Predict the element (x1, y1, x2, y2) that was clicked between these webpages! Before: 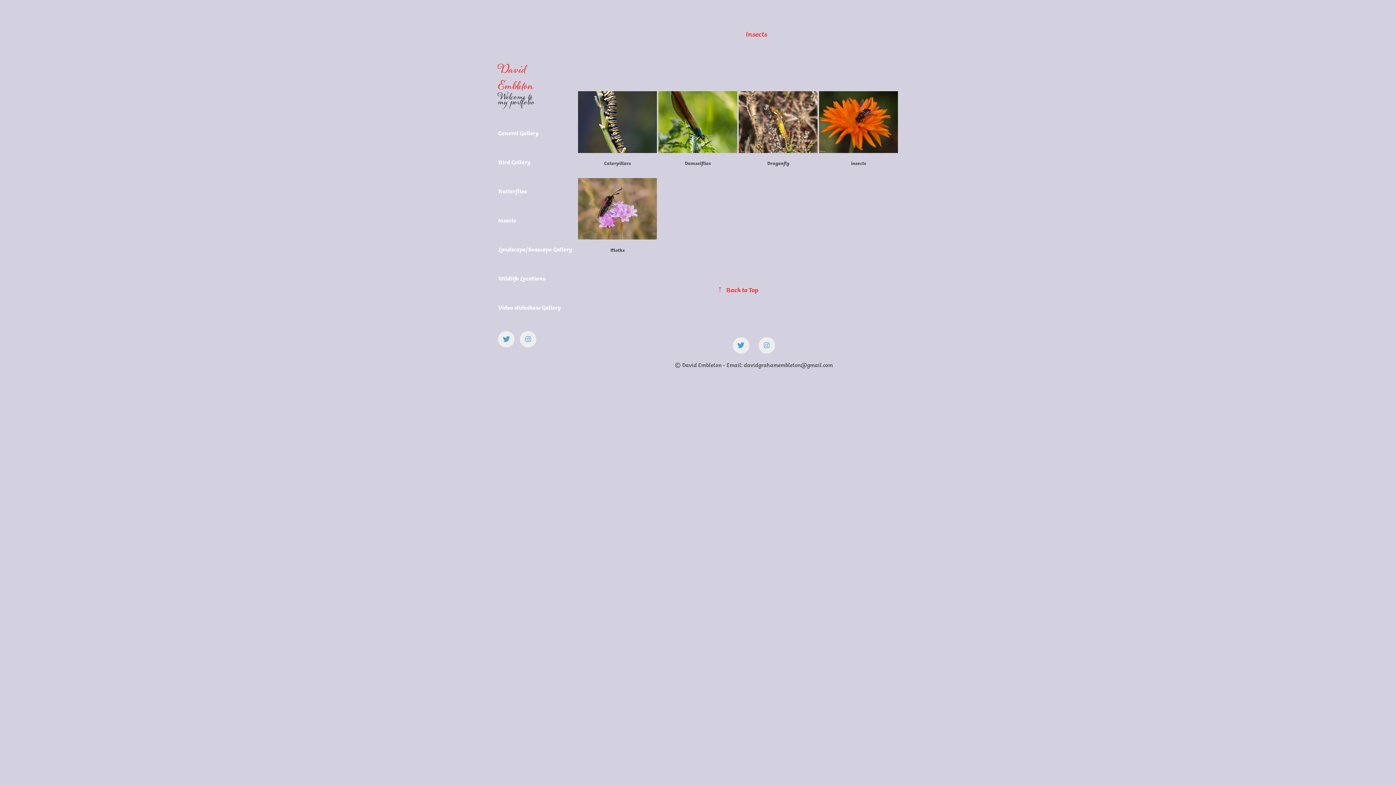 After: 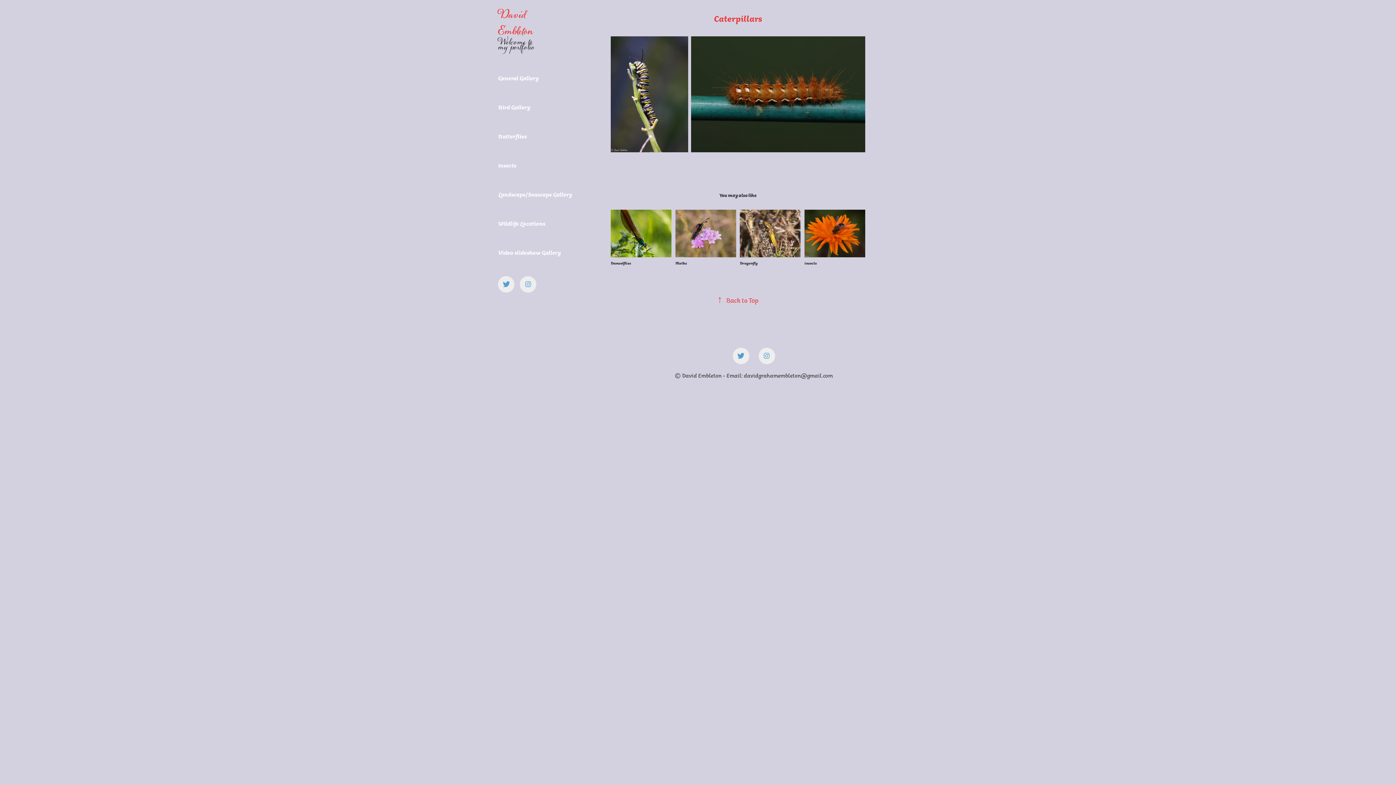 Action: label: Caterpillars bbox: (578, 91, 656, 178)